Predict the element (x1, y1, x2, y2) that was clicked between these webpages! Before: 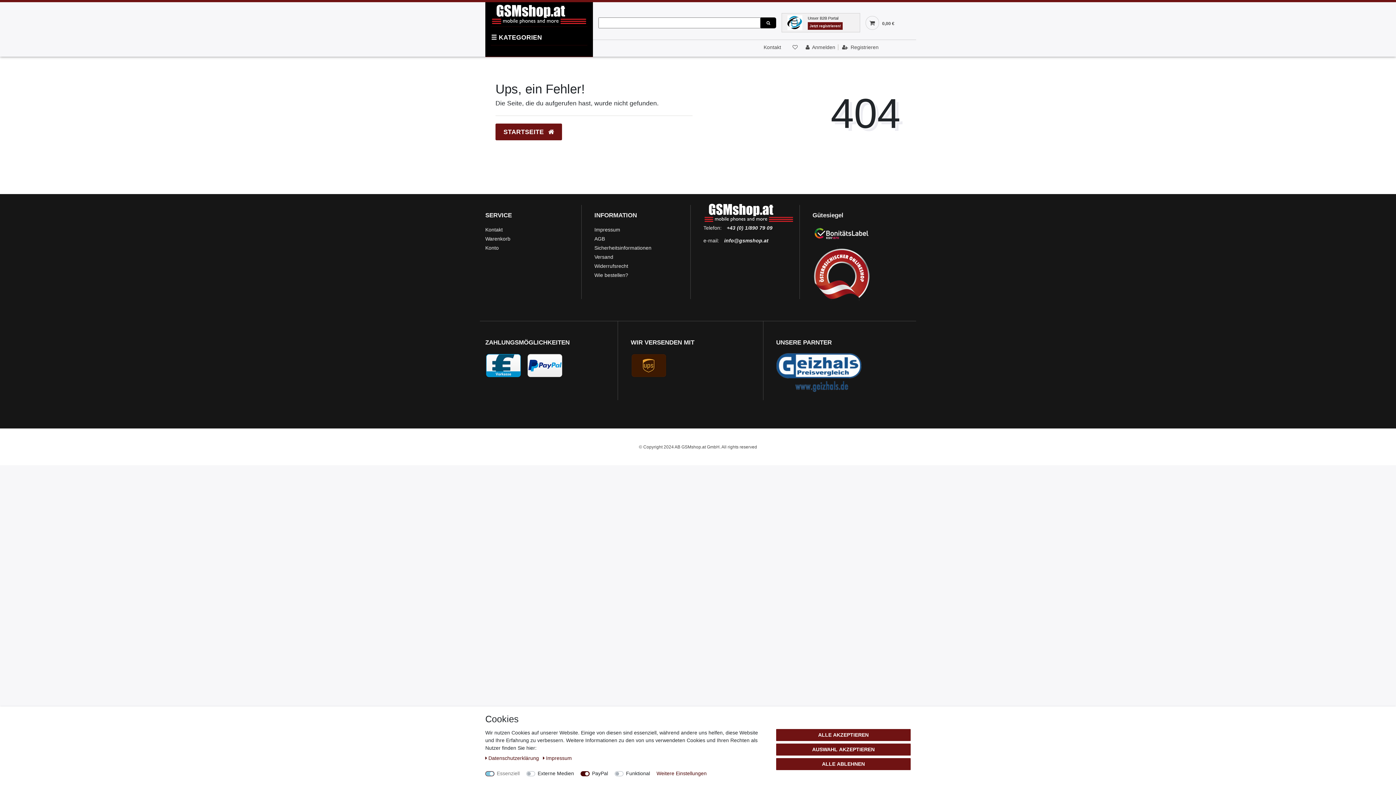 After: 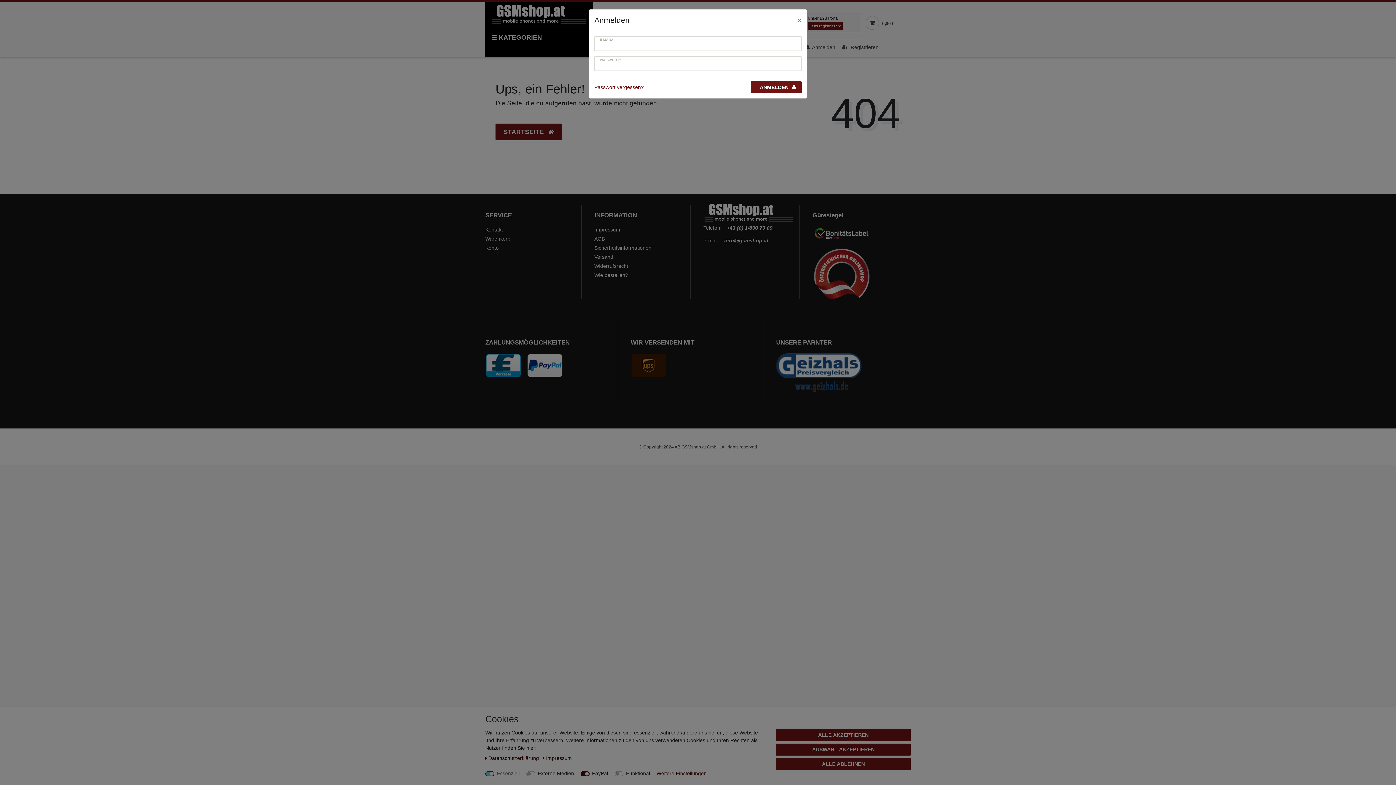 Action: label: Anmelden bbox: (804, 44, 835, 50)